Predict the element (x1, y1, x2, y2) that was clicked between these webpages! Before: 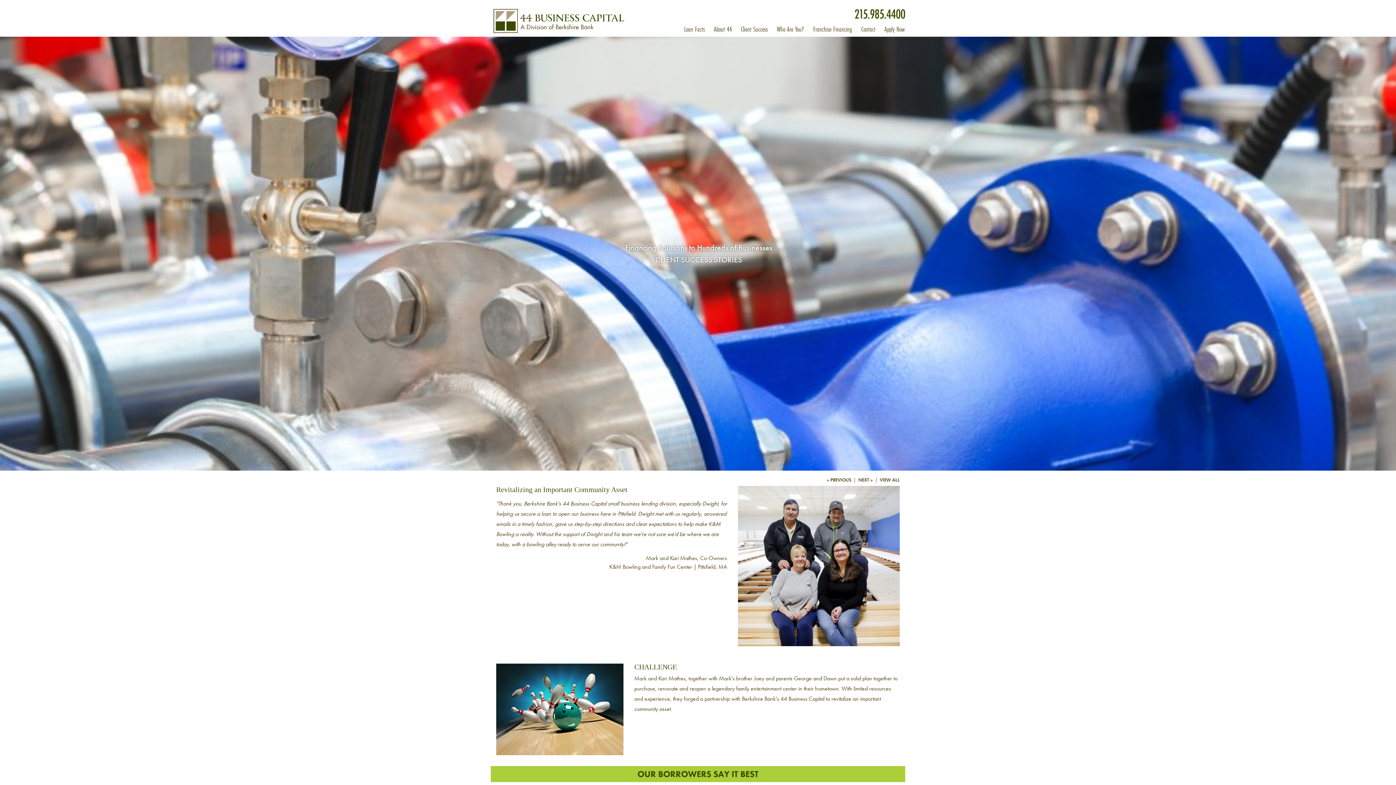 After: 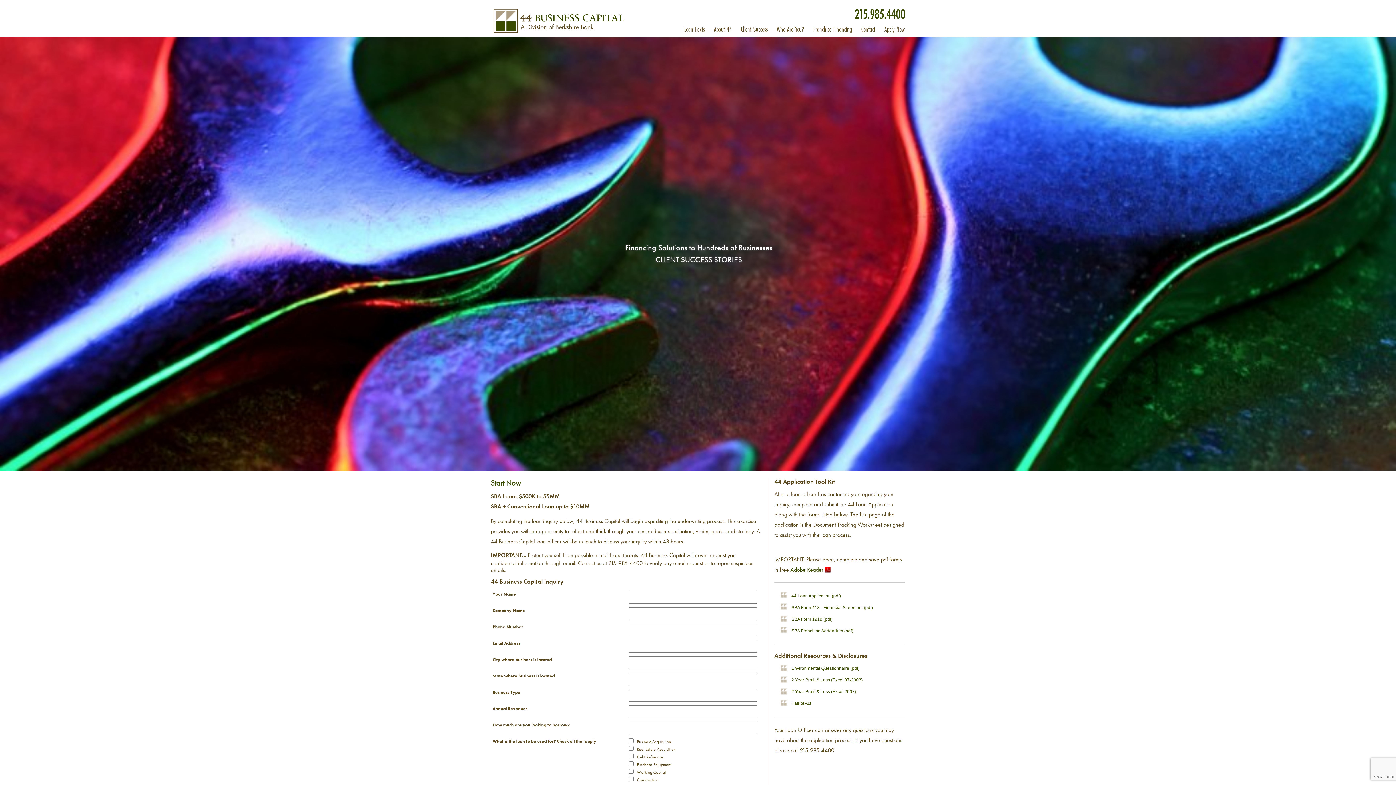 Action: label: Apply Now bbox: (881, 24, 905, 33)